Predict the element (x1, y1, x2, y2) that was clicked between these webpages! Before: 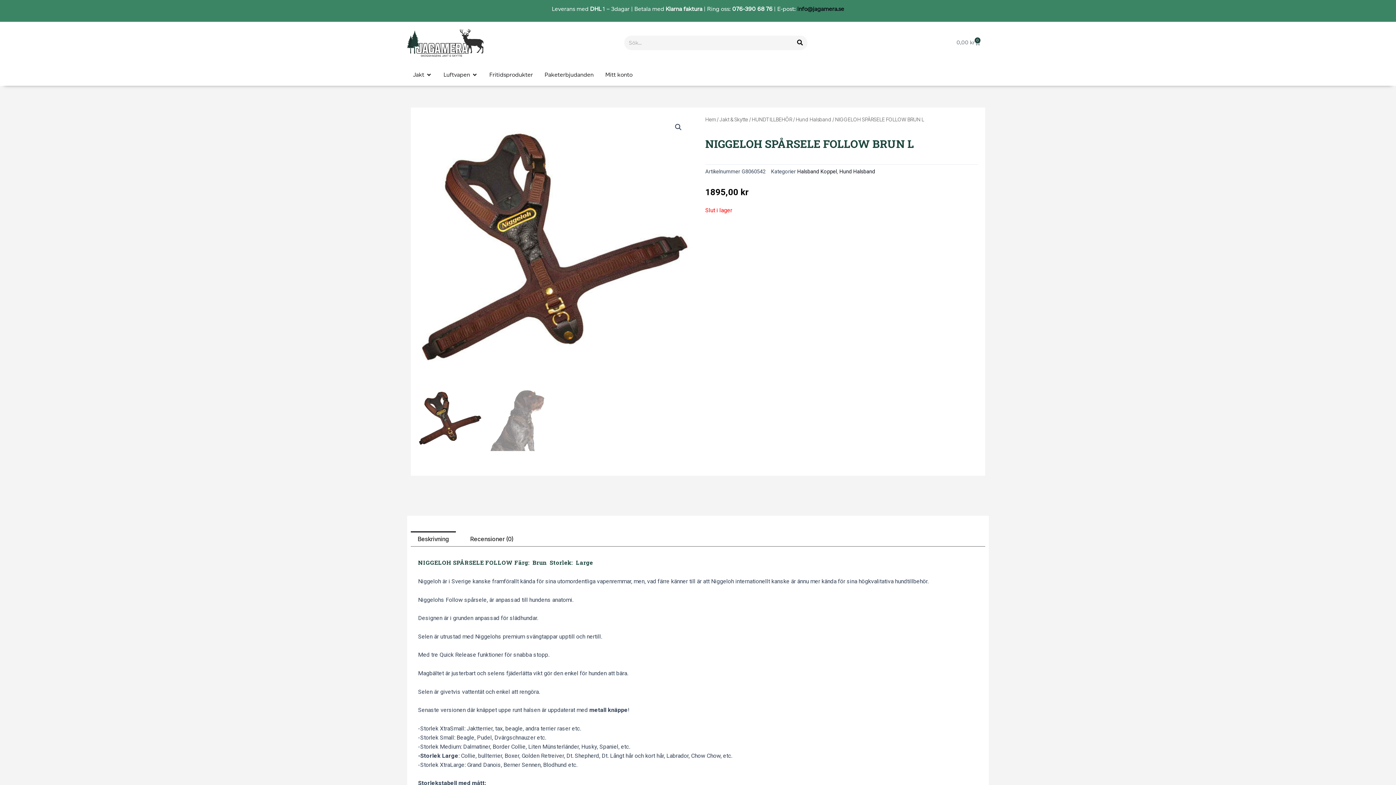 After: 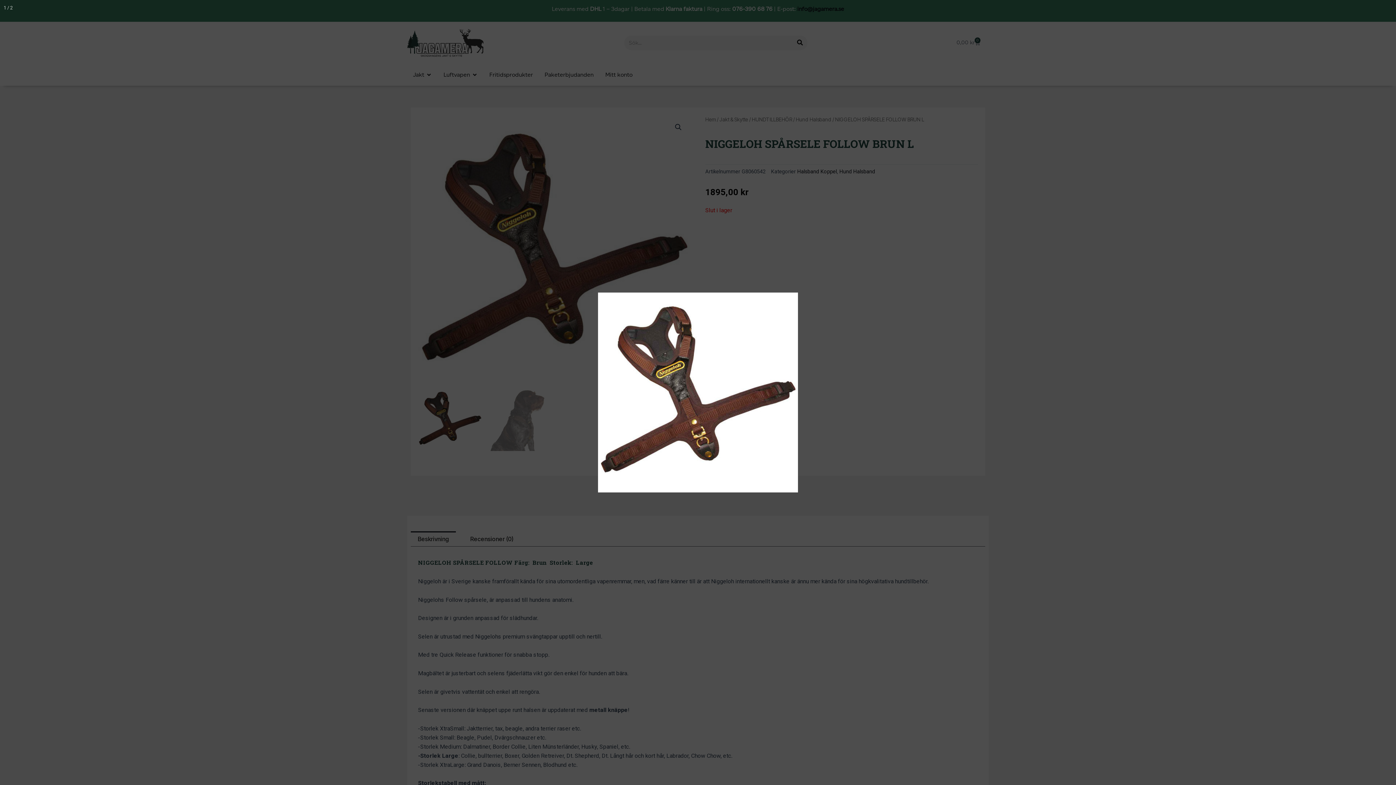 Action: bbox: (672, 120, 685, 133) label: Visa bildgalleri i fullskärm